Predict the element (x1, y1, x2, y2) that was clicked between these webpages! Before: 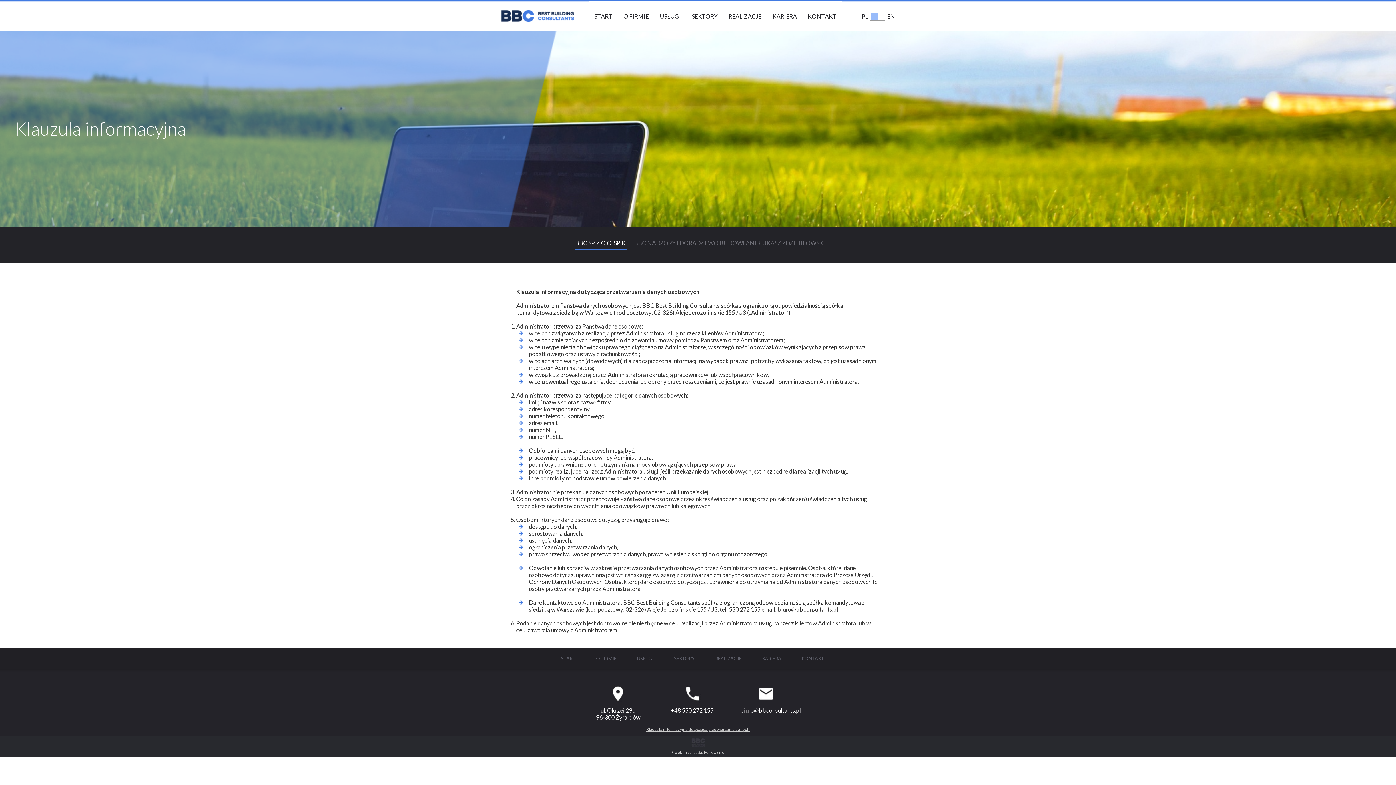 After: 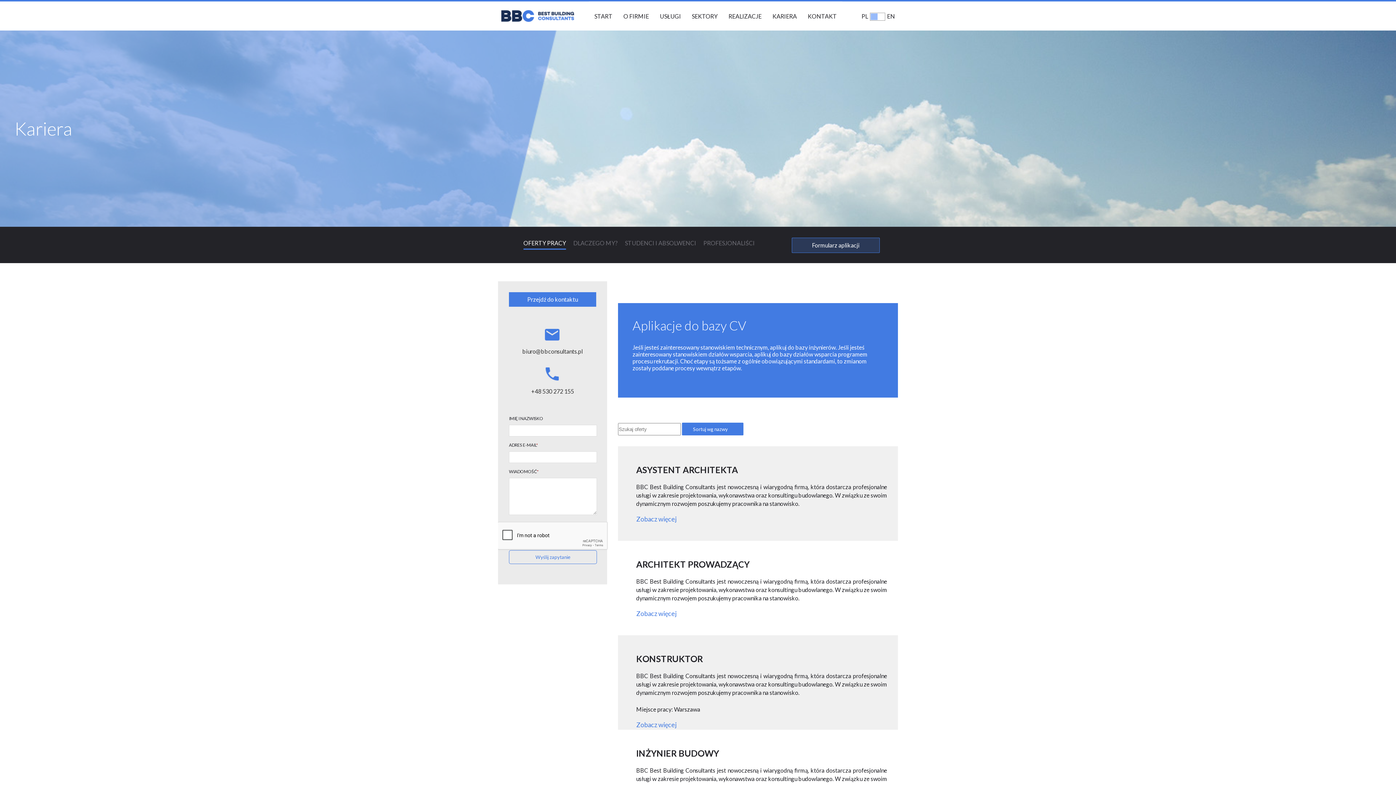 Action: bbox: (752, 648, 791, 669) label: KARIERA